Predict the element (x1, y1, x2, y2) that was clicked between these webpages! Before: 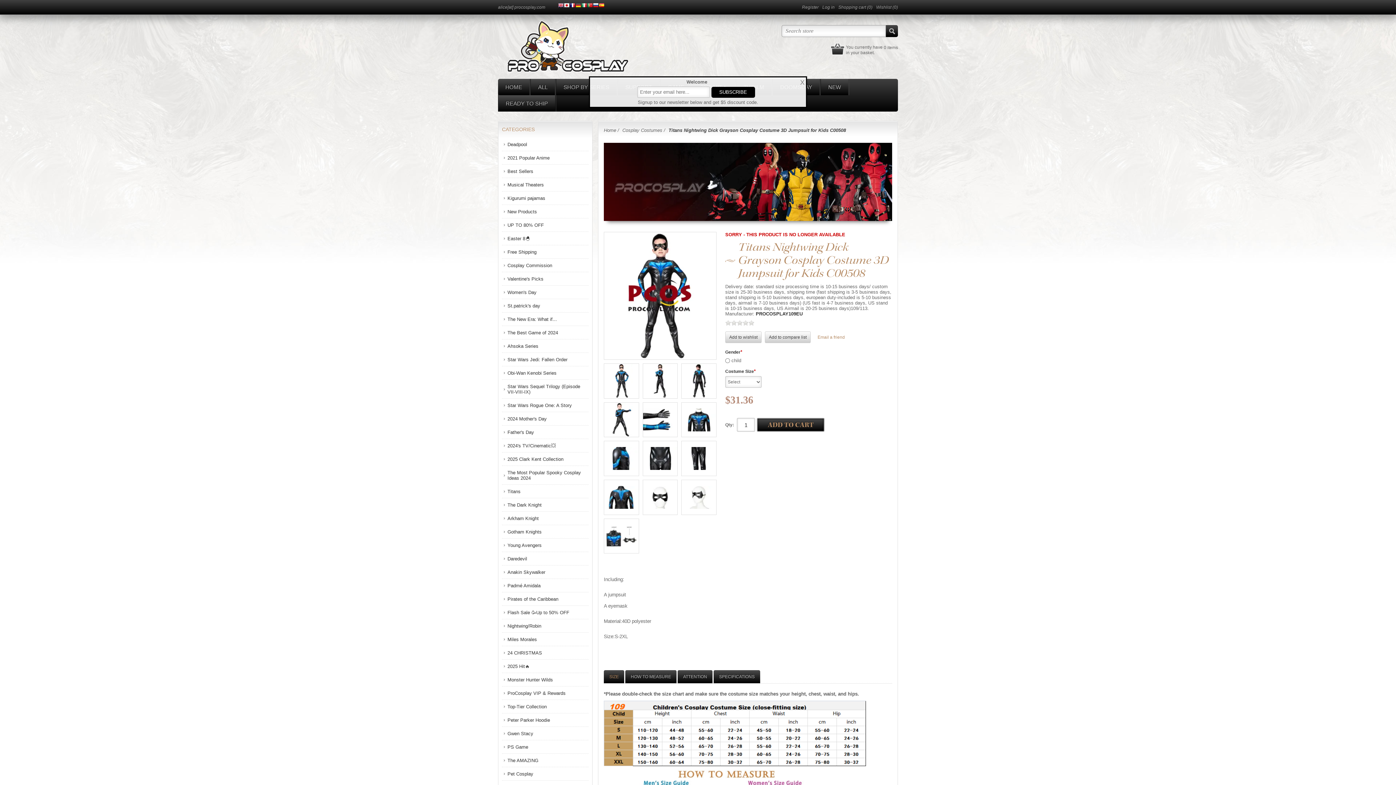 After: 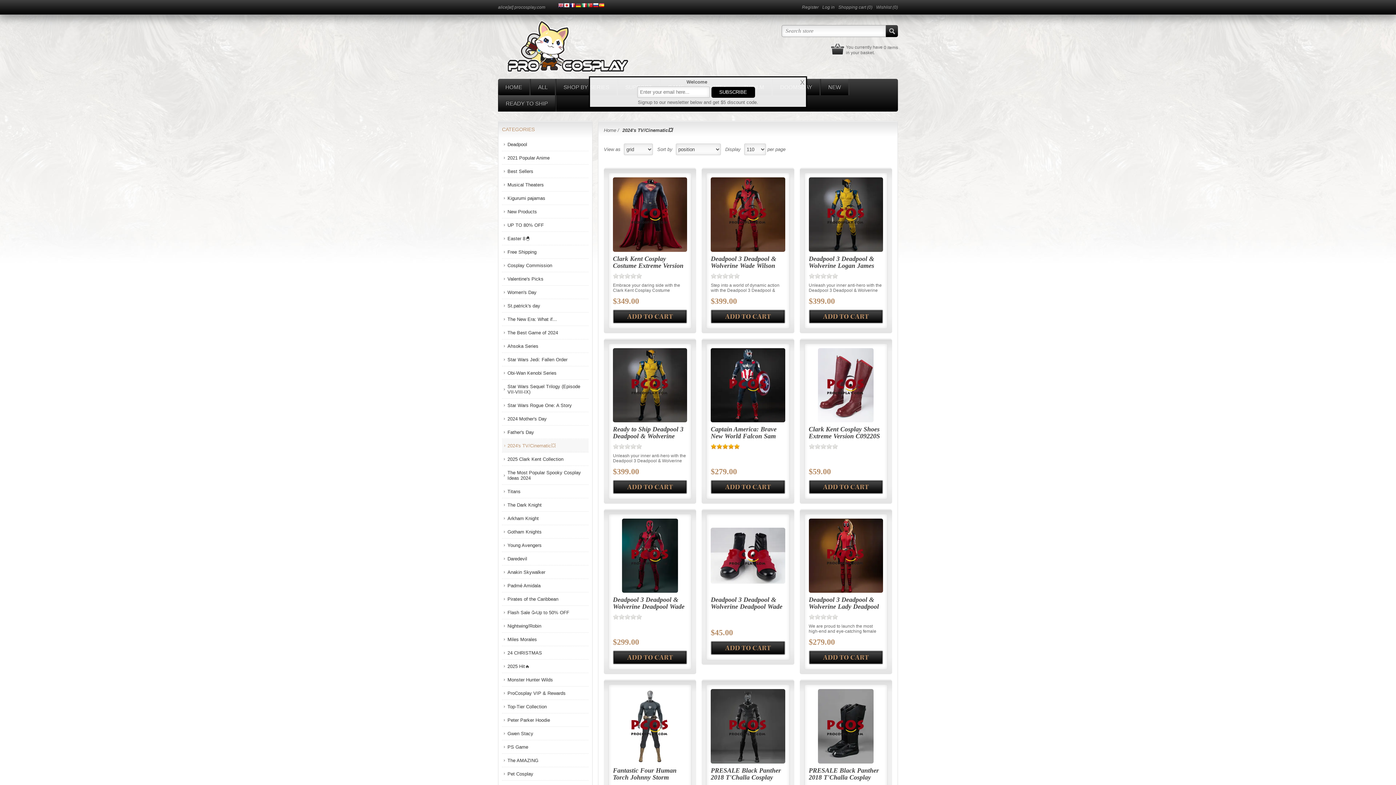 Action: label: 2024's TV/Cinematic💥 bbox: (502, 439, 588, 452)